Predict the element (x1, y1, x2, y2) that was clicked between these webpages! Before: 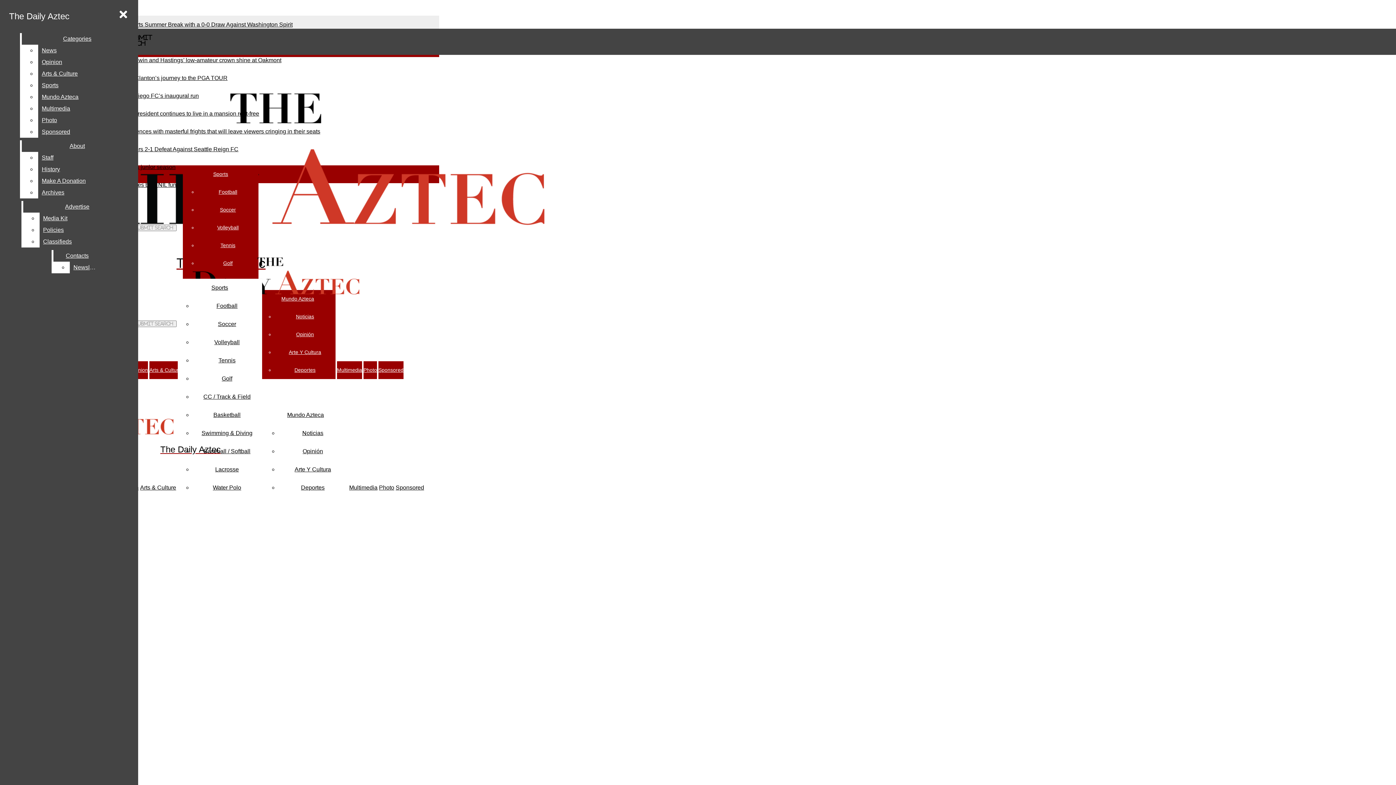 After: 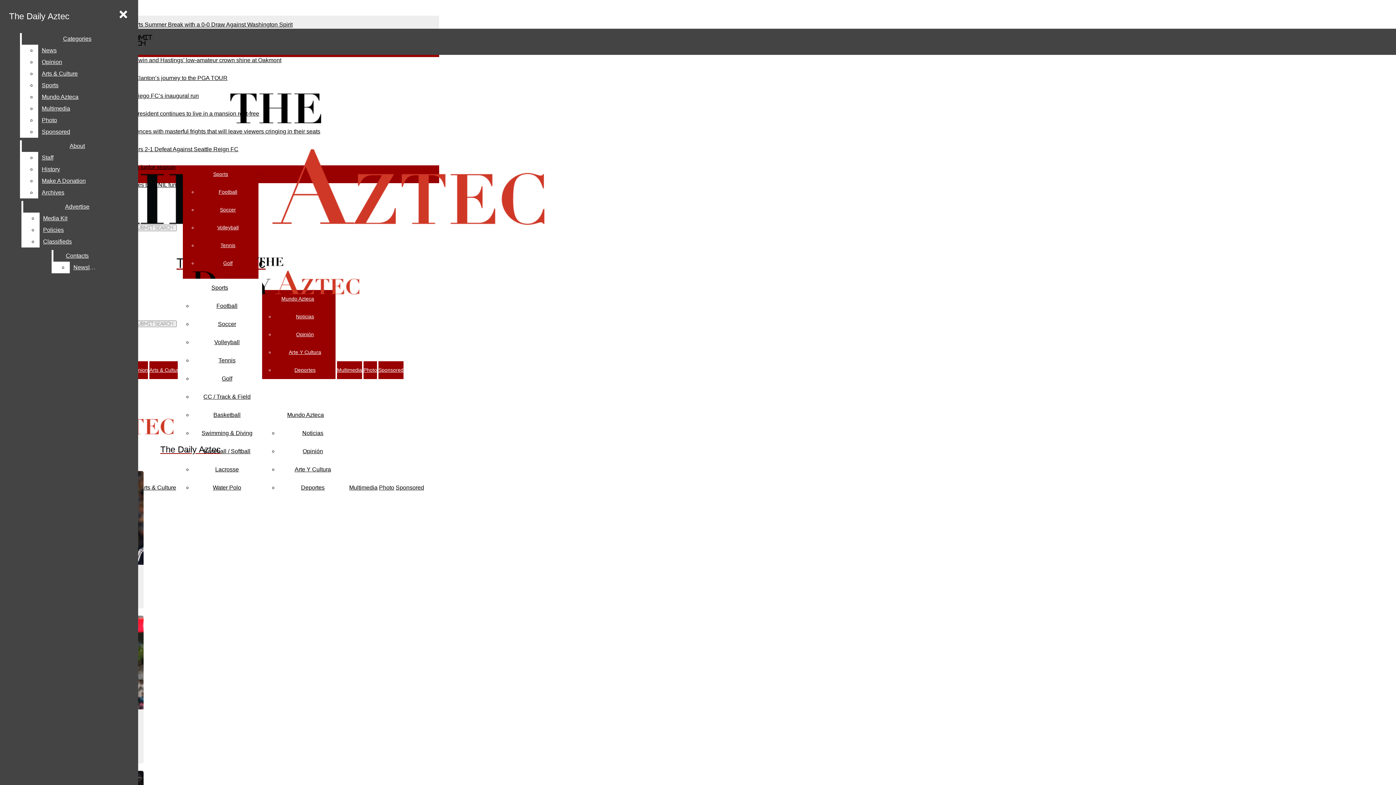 Action: label: Soccer bbox: (220, 206, 236, 212)